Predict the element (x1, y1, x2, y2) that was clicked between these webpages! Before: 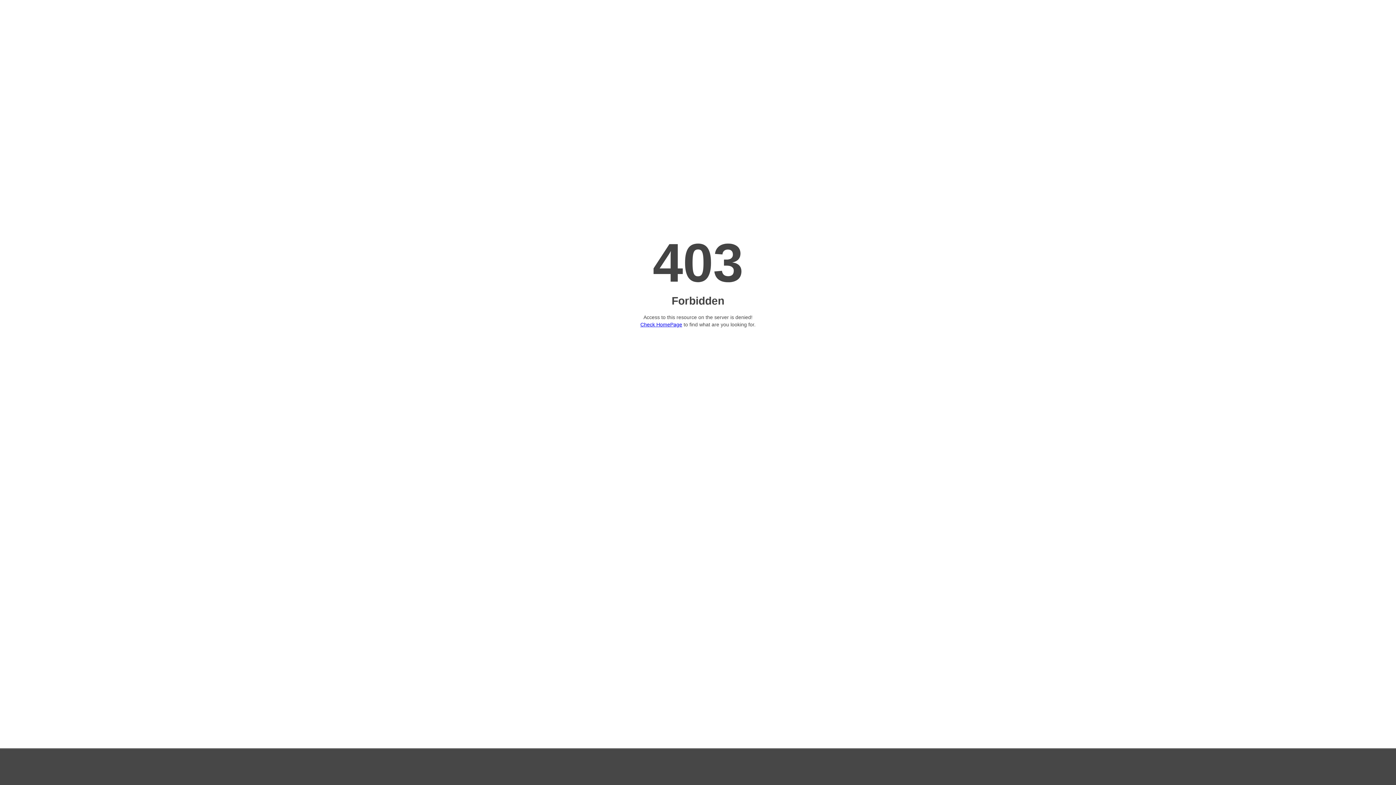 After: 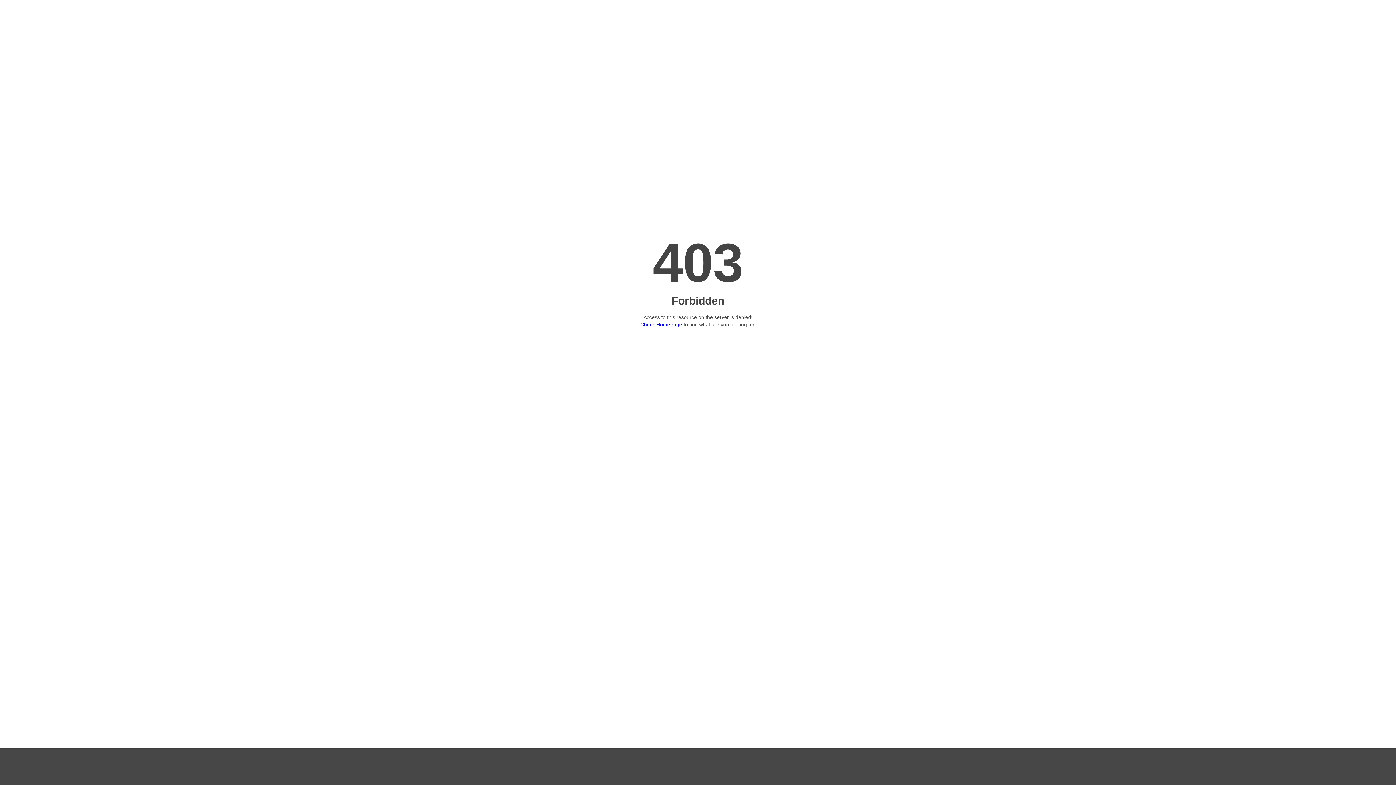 Action: bbox: (640, 321, 682, 327) label: Check HomePage